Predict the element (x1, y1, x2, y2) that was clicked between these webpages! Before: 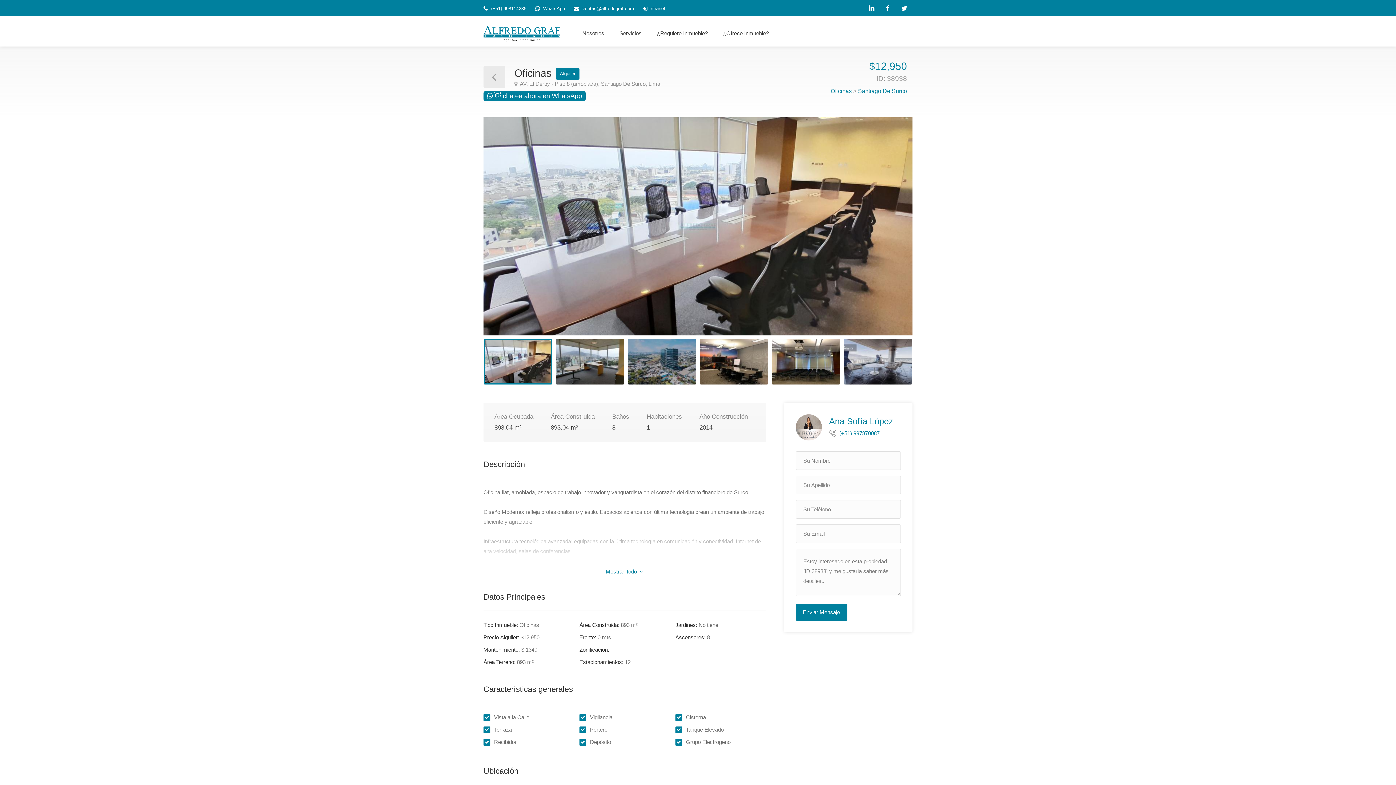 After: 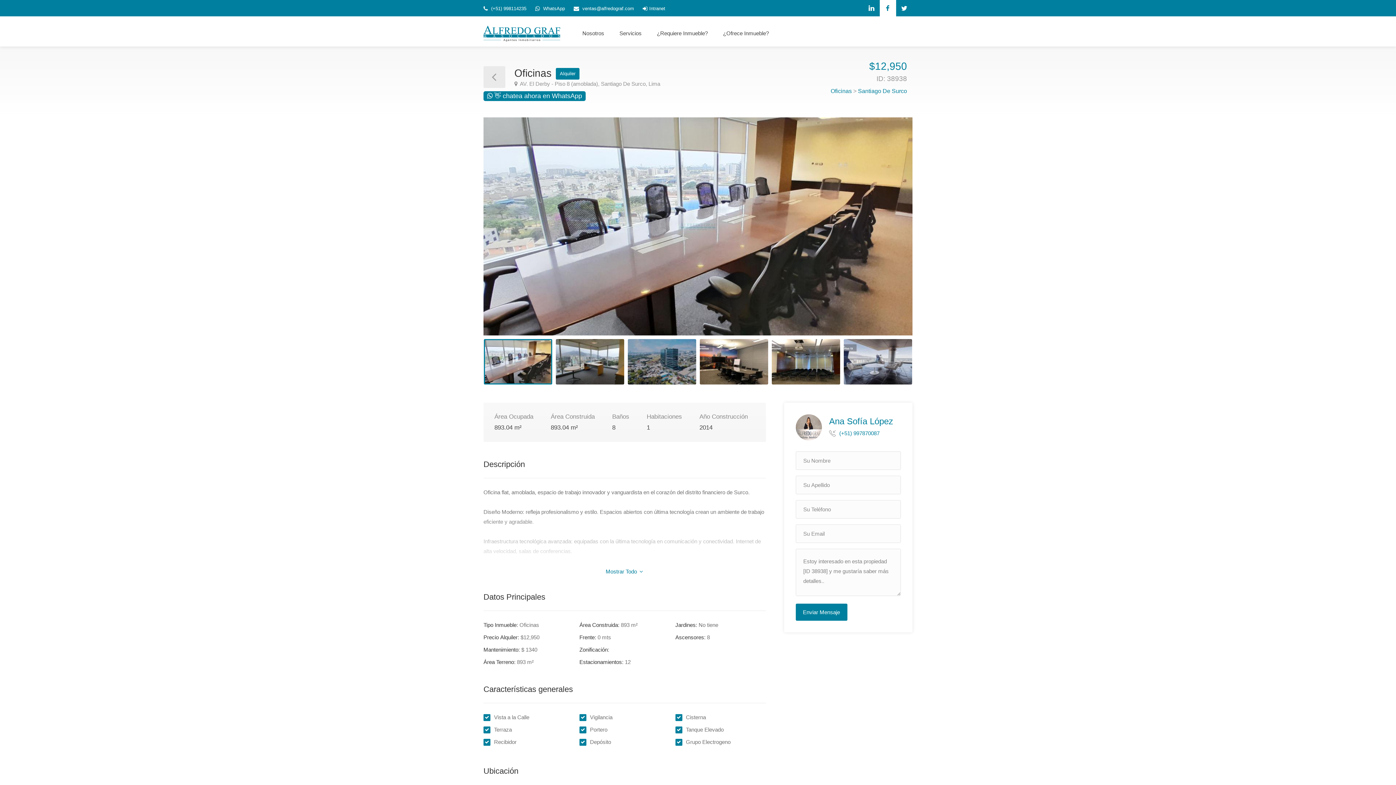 Action: bbox: (880, 0, 896, 16)